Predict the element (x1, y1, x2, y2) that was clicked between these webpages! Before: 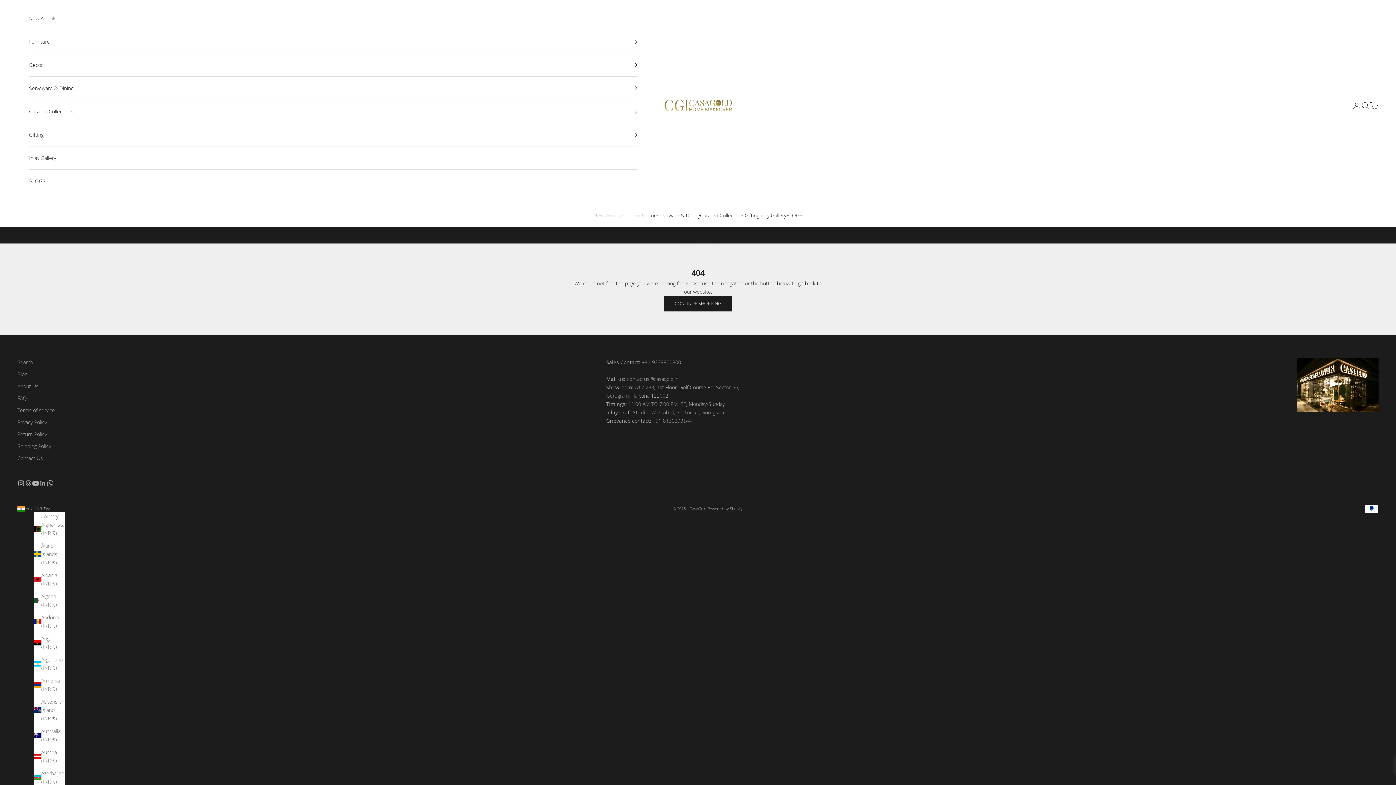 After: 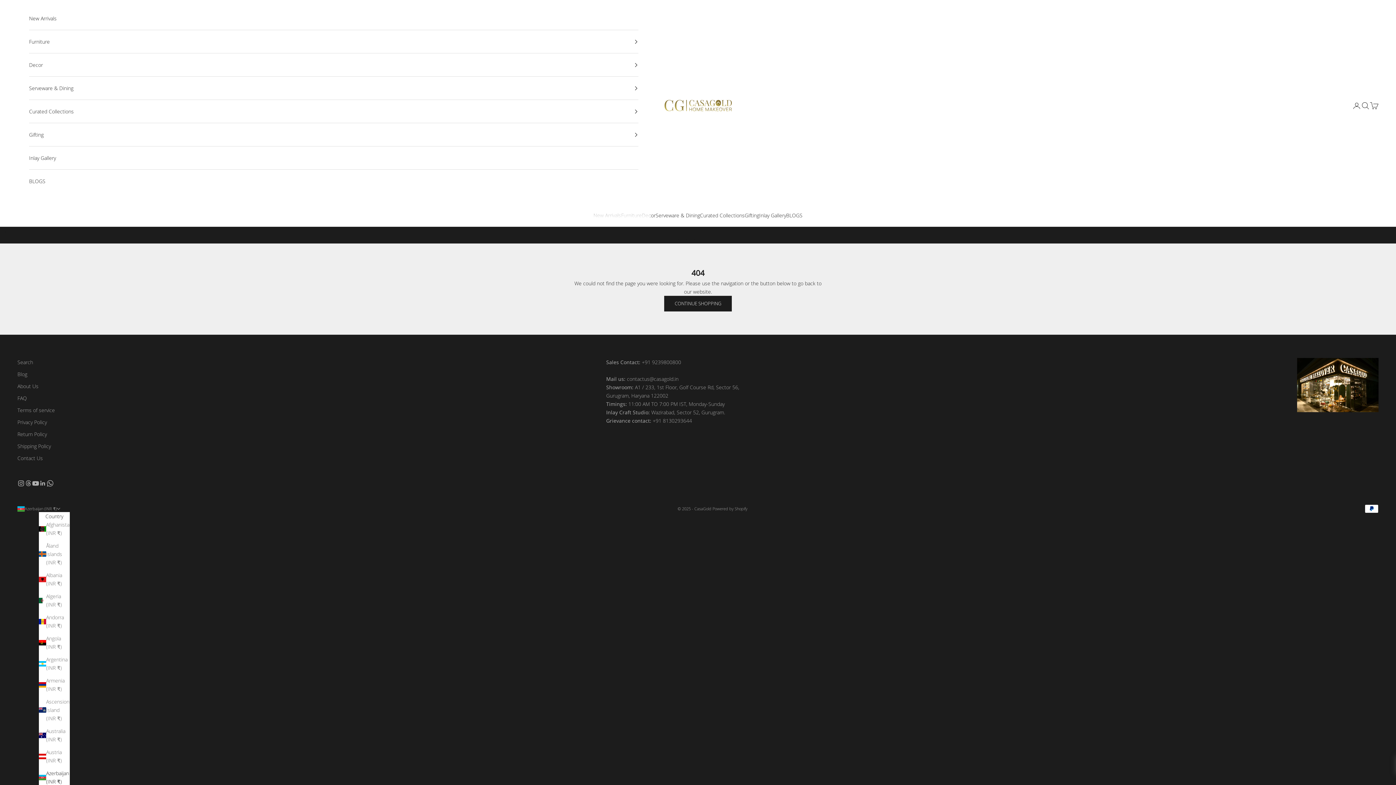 Action: label: Azerbaijan (INR ₹) bbox: (34, 769, 64, 786)